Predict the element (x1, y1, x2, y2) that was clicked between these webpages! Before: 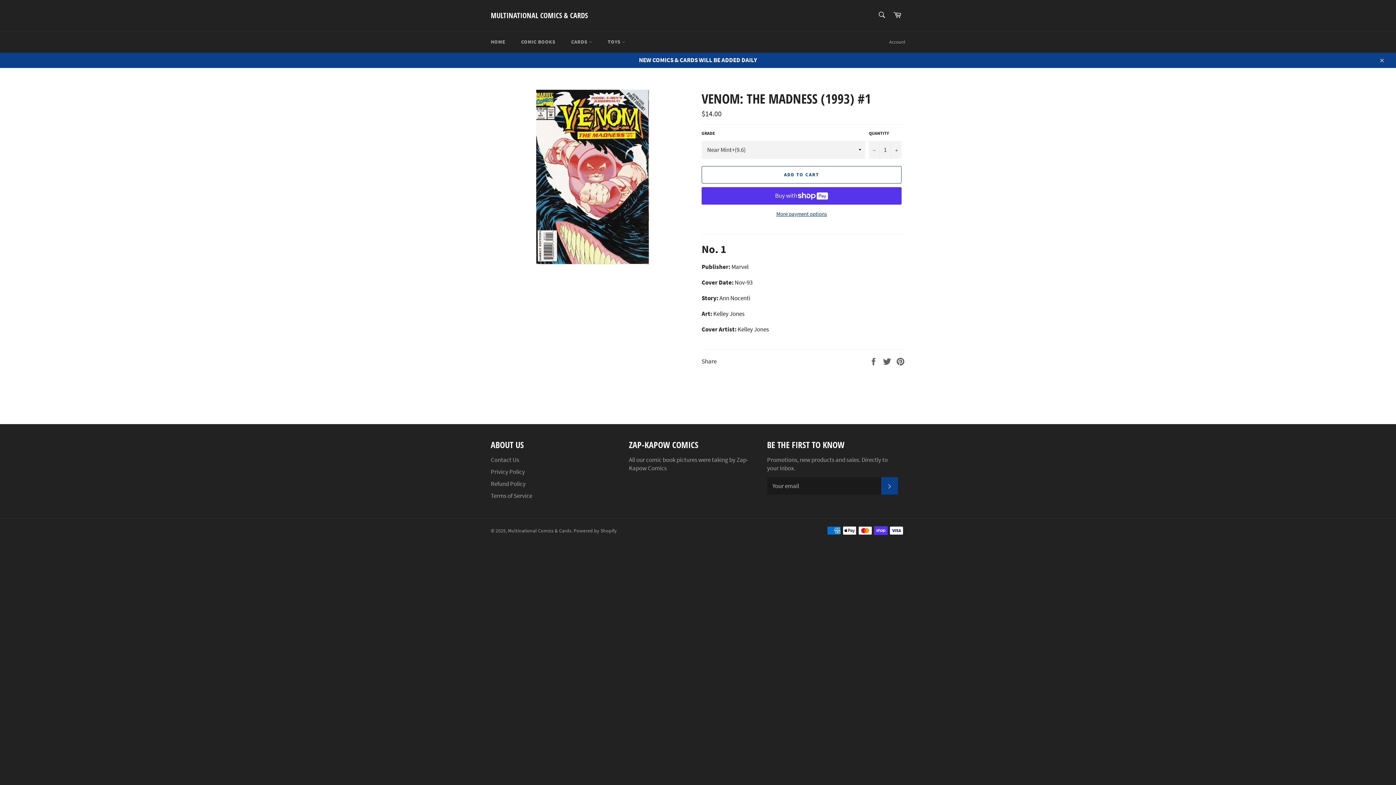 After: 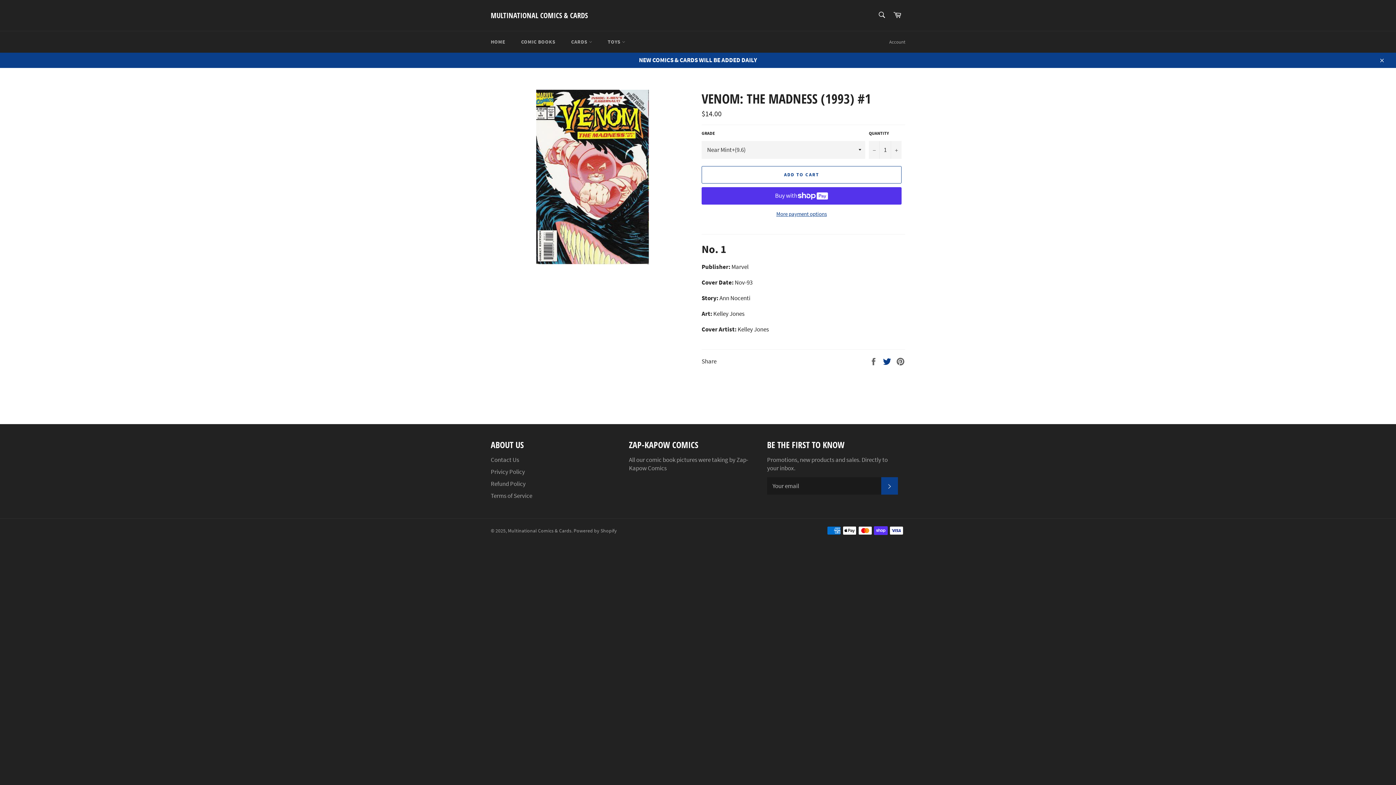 Action: label:  
Tweet on Twitter bbox: (882, 357, 892, 365)